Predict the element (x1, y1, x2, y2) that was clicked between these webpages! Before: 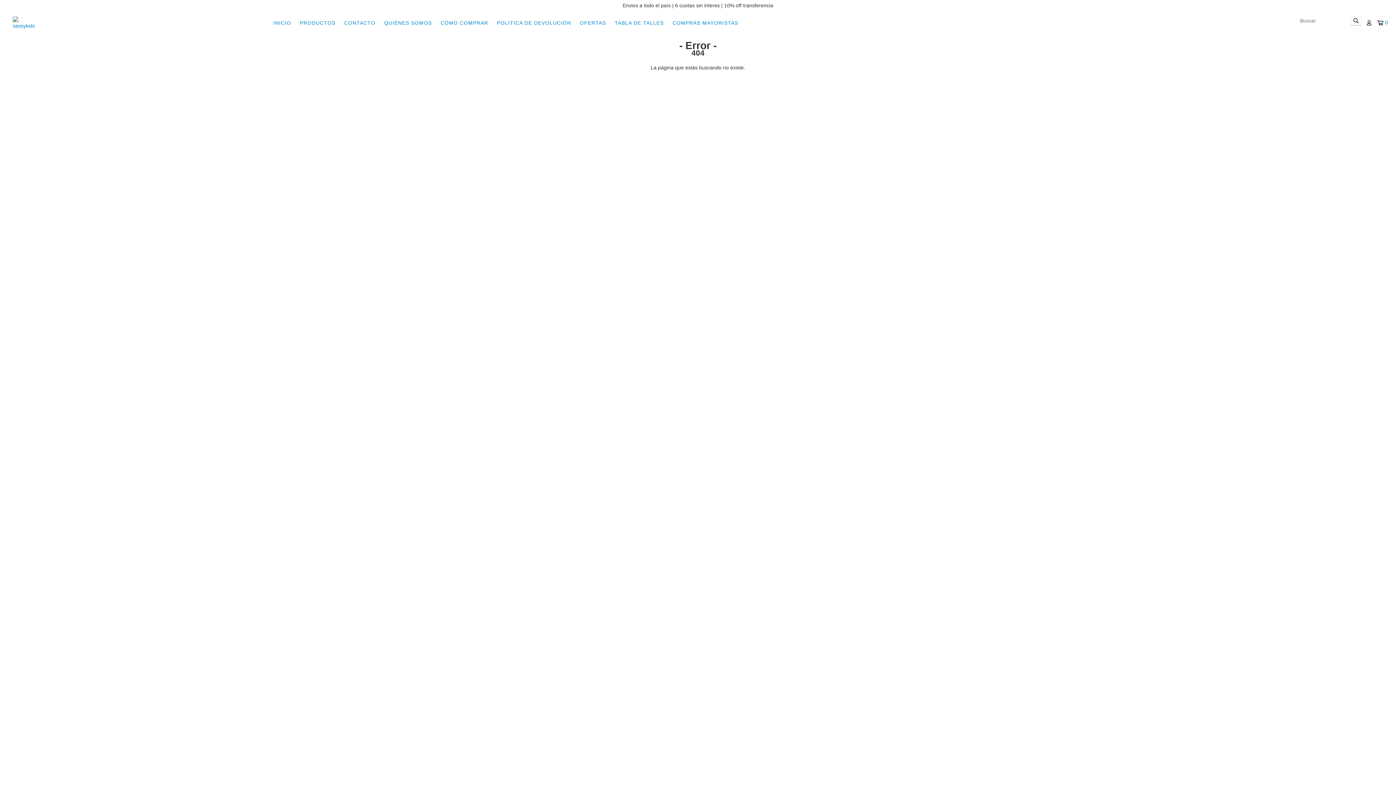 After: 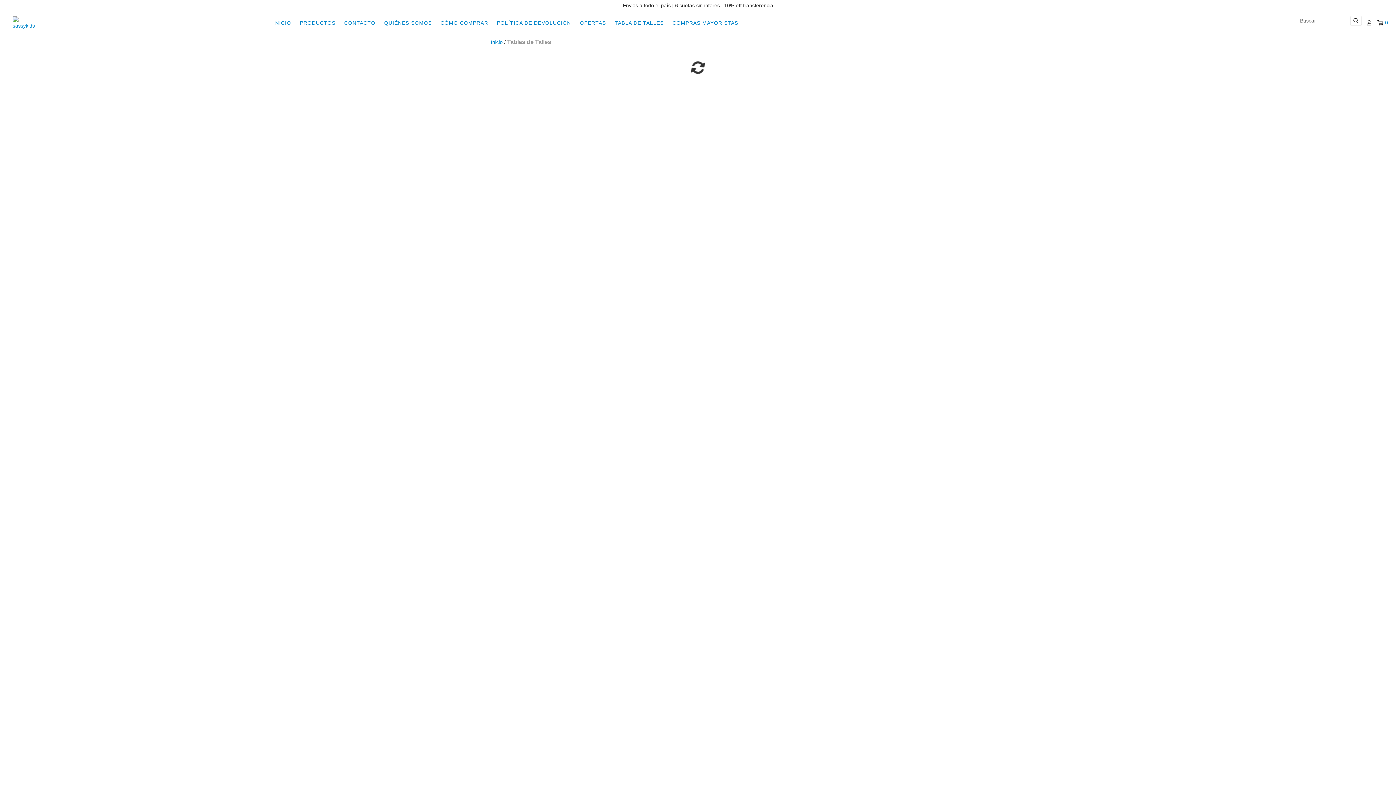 Action: bbox: (611, 15, 667, 30) label: TABLA DE TALLES